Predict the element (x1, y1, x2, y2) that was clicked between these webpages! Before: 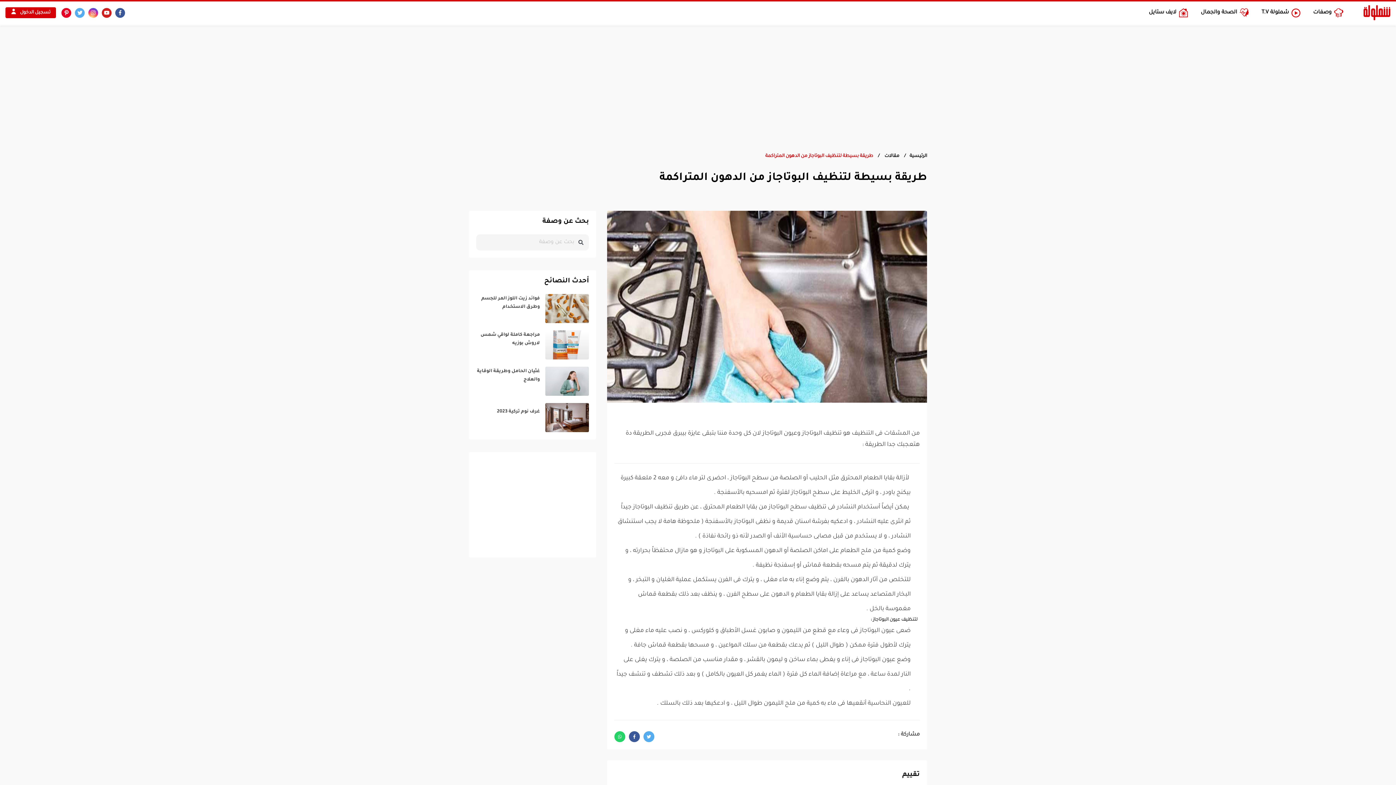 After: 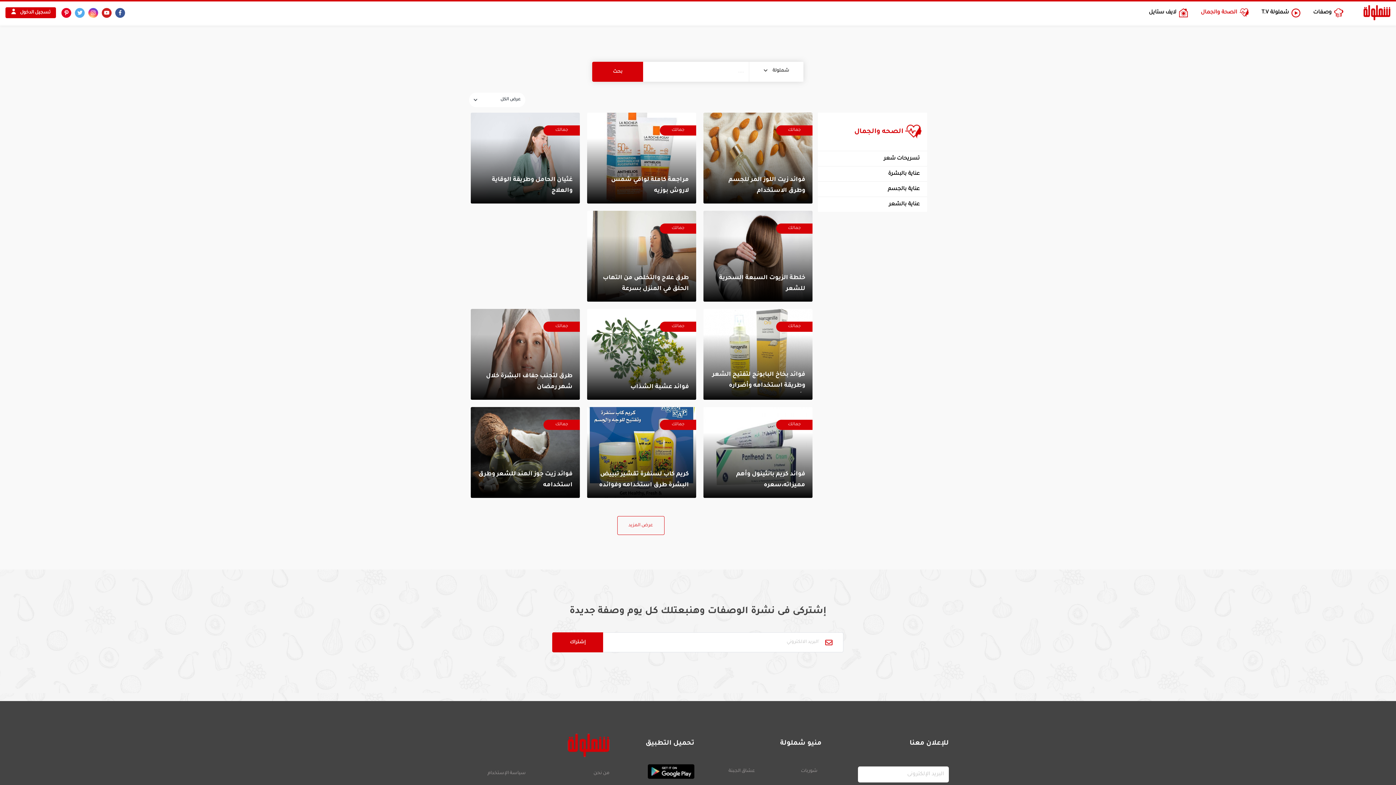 Action: label: الصحة والجمال bbox: (1199, 8, 1249, 17)